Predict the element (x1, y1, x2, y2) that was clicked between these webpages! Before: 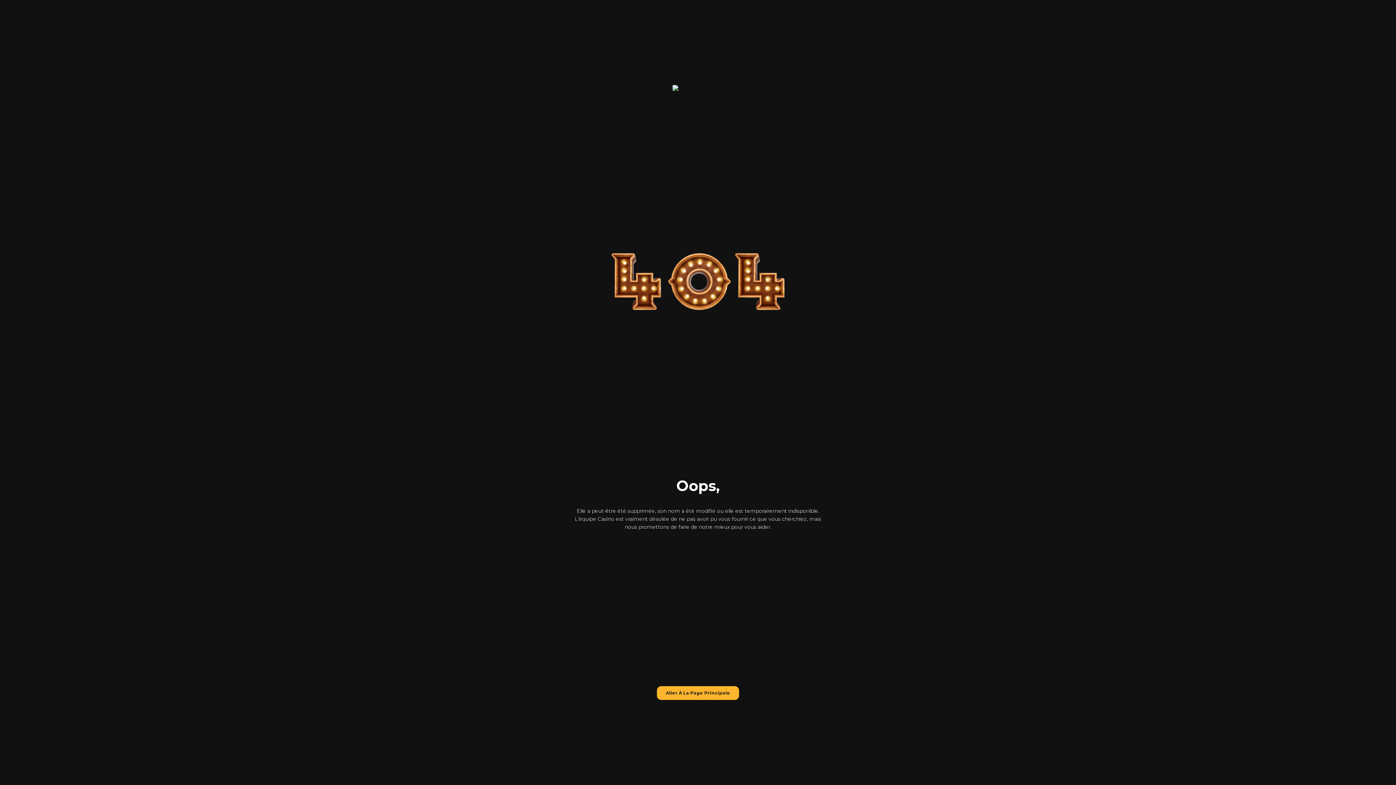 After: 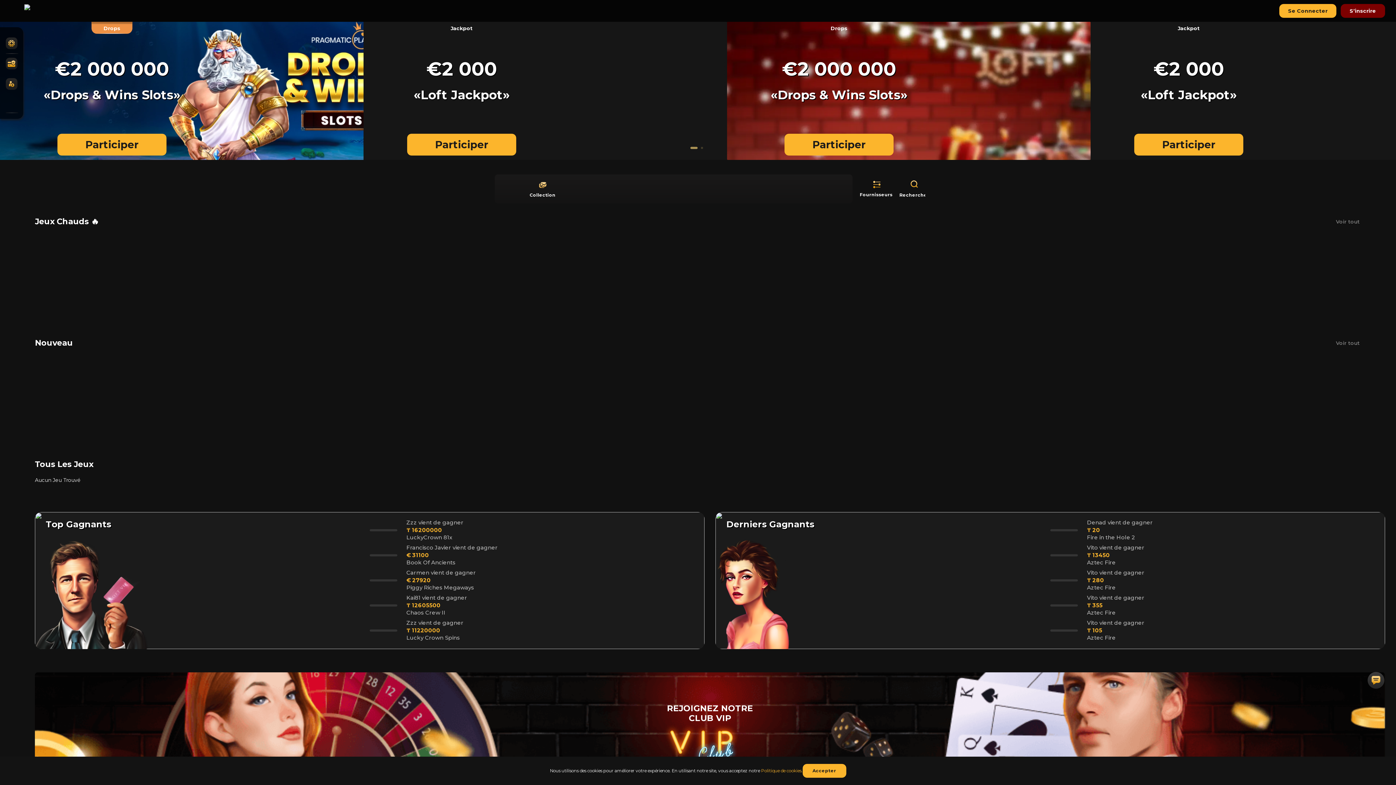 Action: label: Aller À La Page Principale bbox: (657, 686, 739, 700)